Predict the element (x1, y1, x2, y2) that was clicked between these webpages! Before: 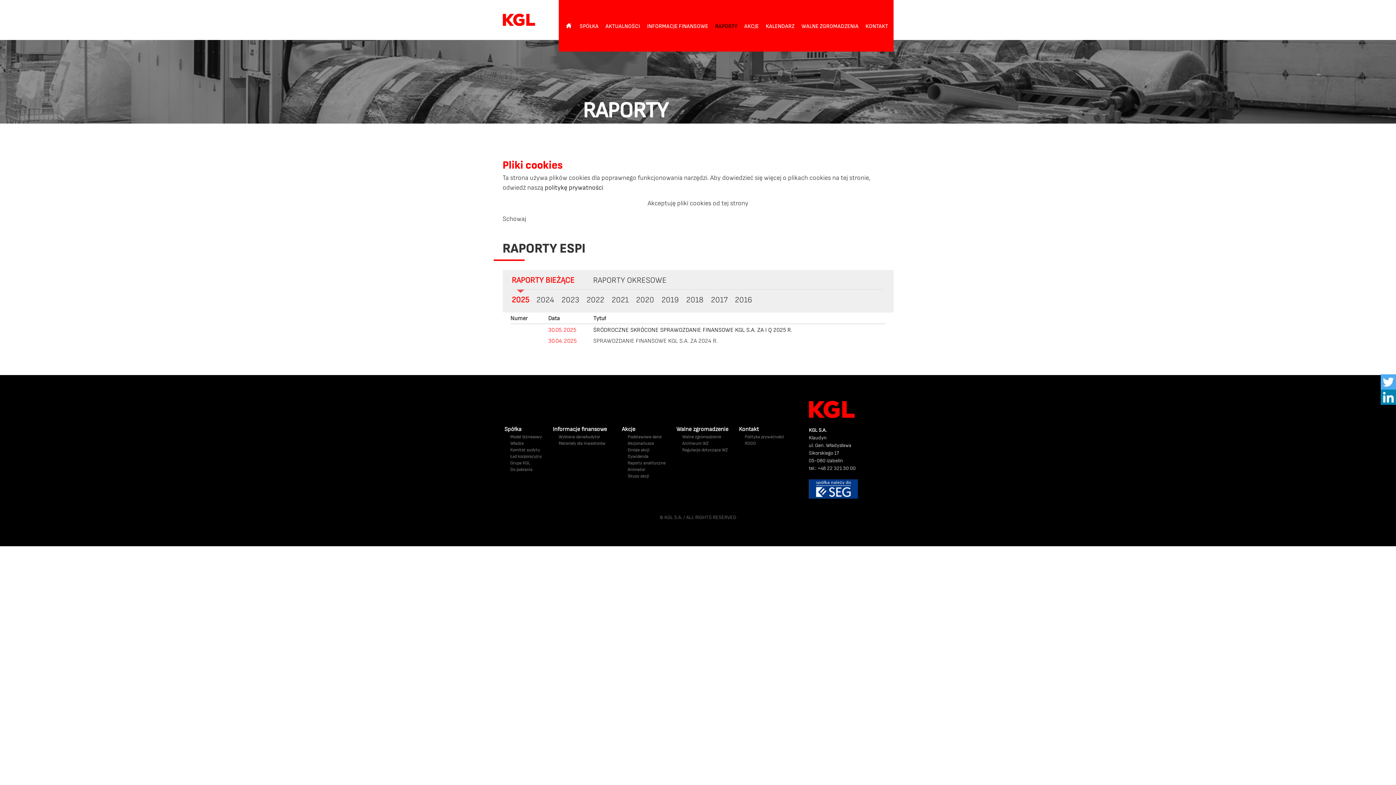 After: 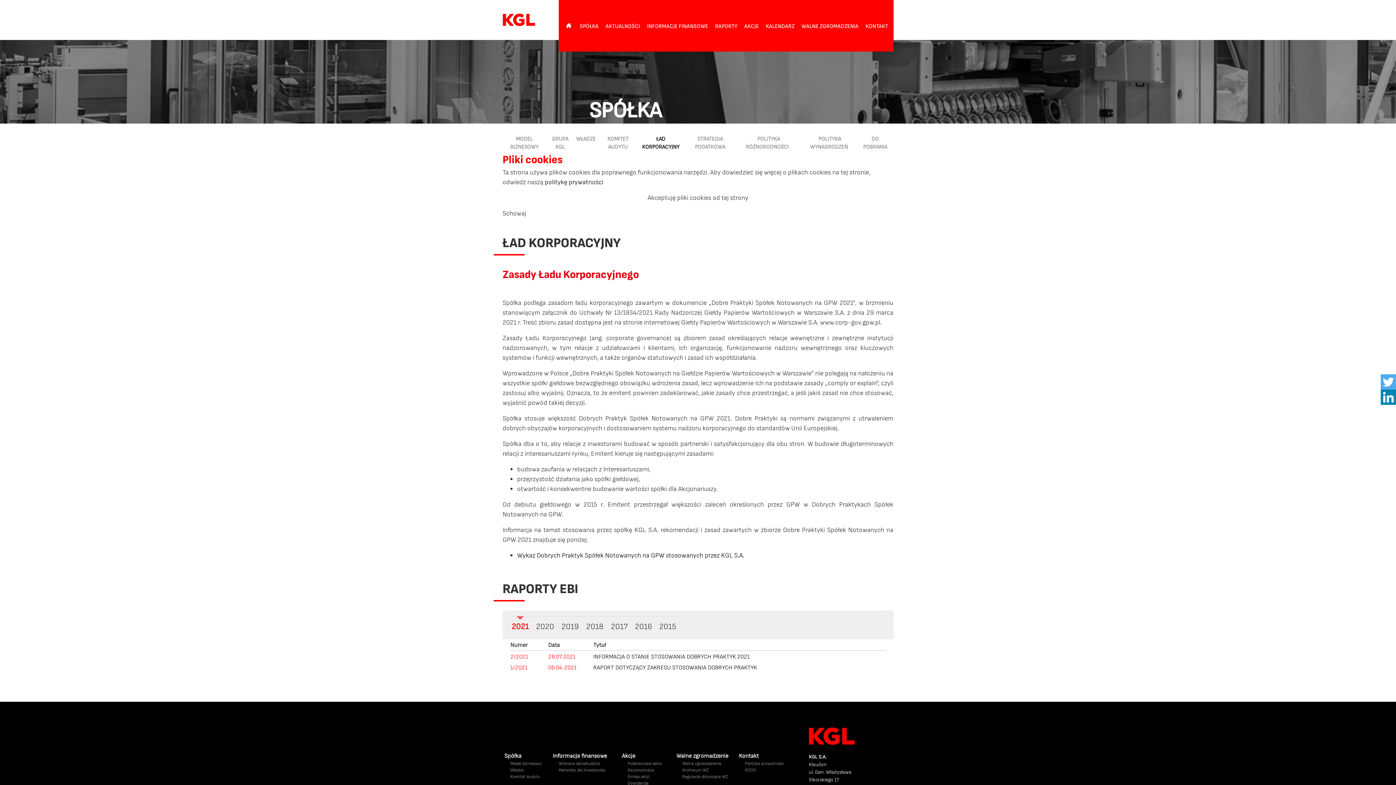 Action: bbox: (510, 453, 542, 459) label: Ład korporacyjny